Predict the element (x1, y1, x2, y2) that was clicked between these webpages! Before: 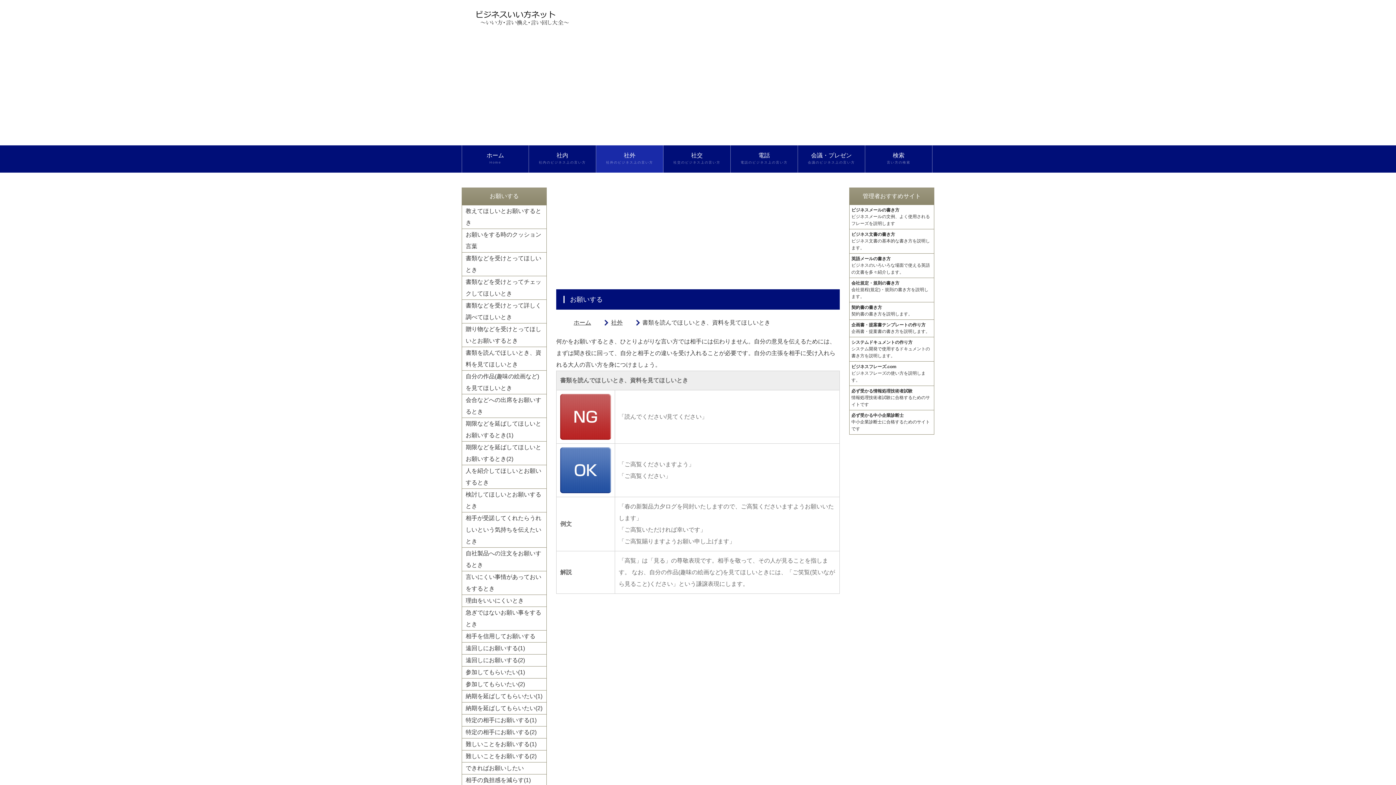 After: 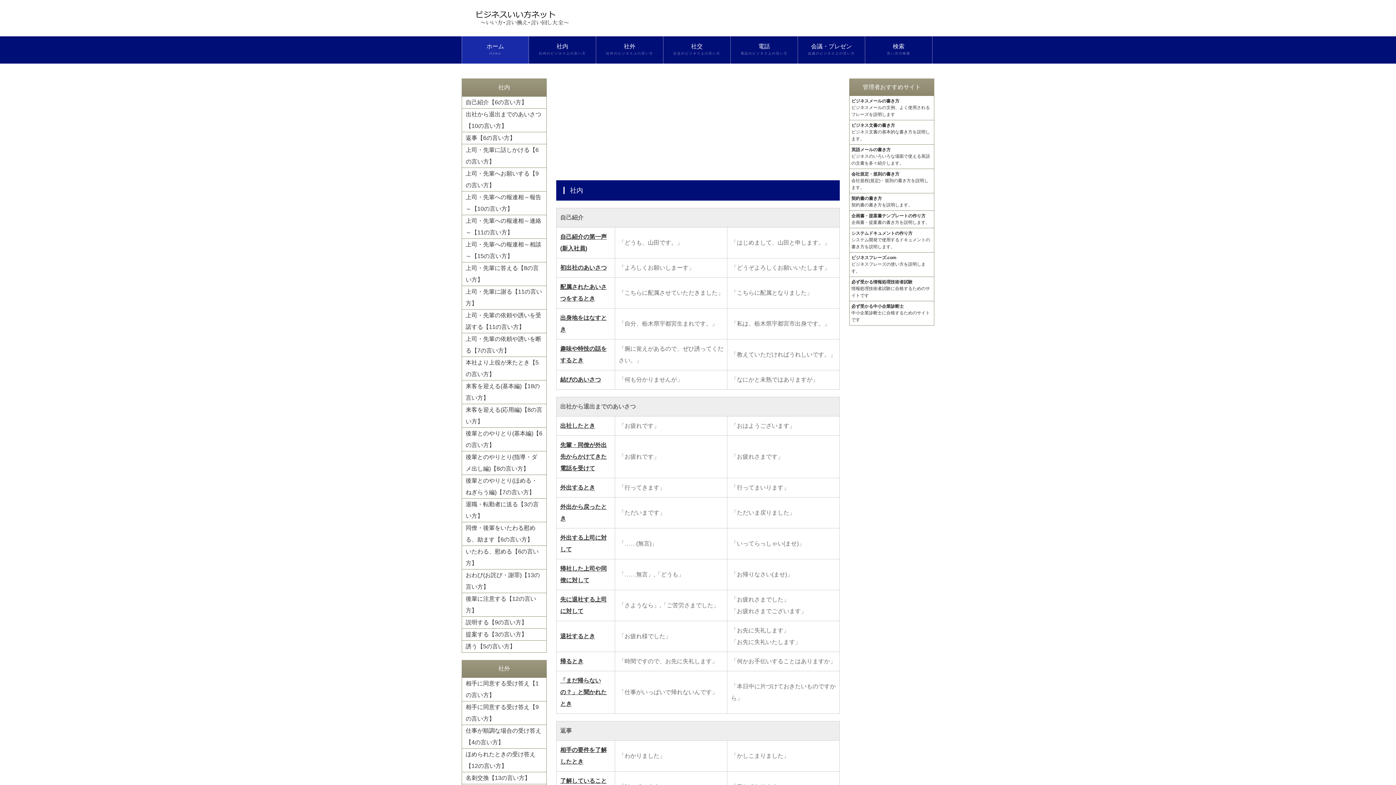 Action: bbox: (476, 17, 603, 23)